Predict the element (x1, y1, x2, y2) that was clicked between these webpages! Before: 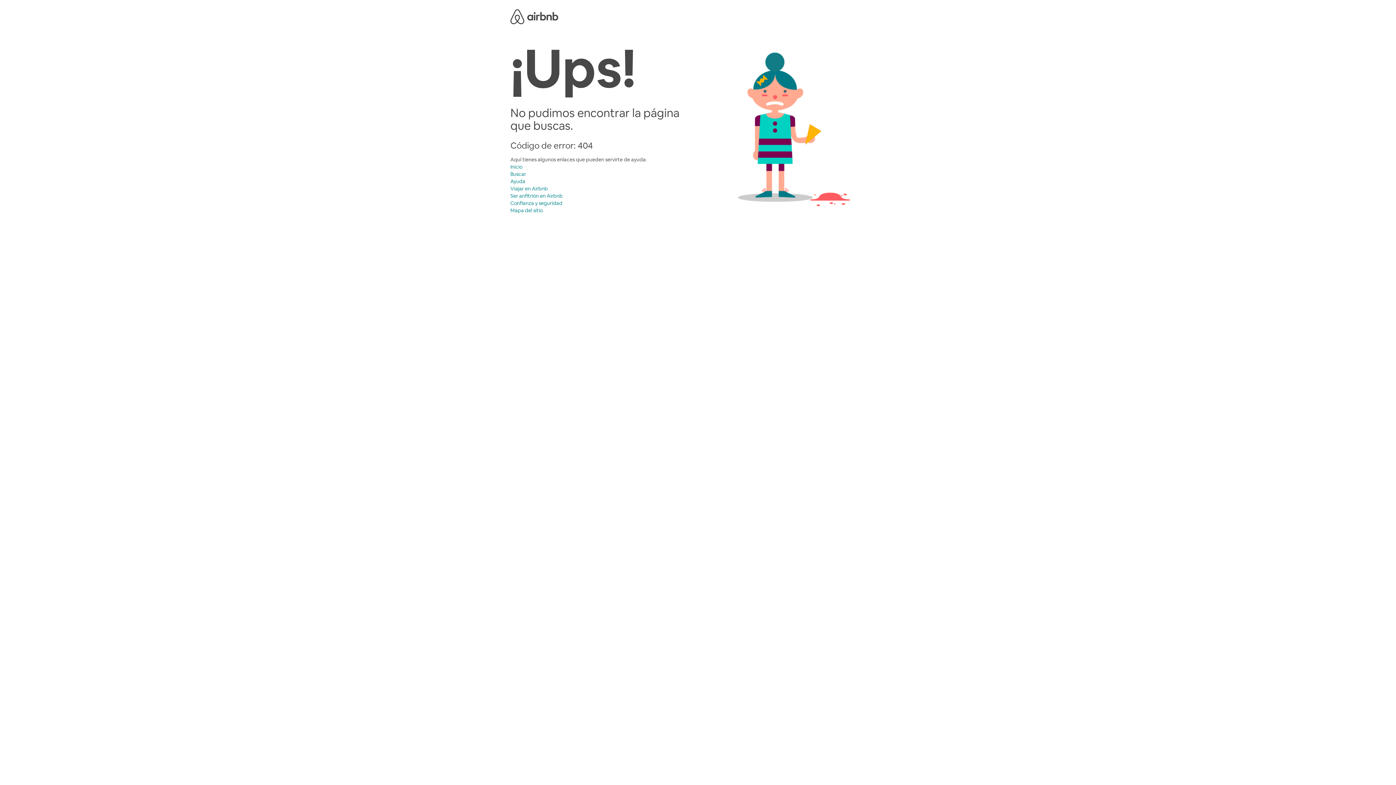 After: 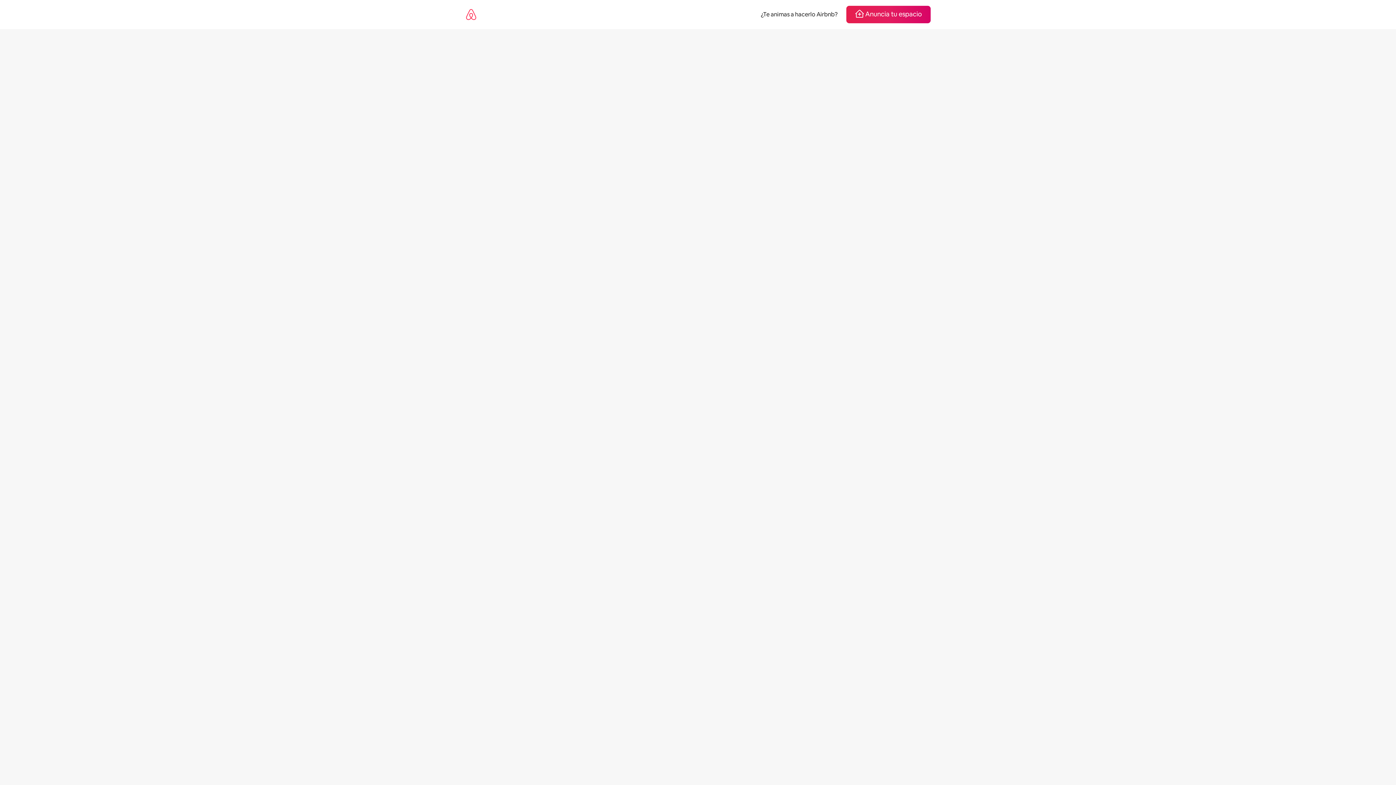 Action: bbox: (510, 200, 562, 206) label: Confianza y seguridad